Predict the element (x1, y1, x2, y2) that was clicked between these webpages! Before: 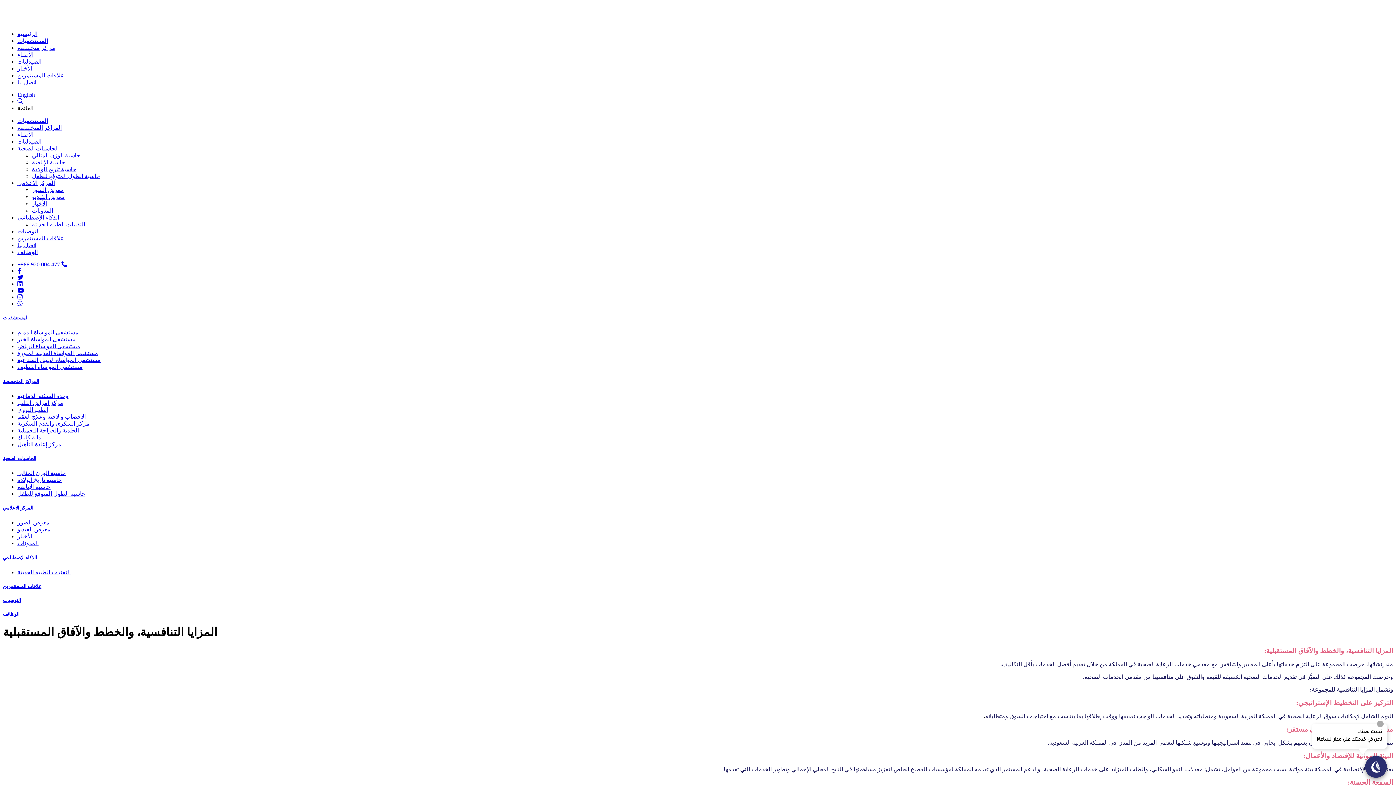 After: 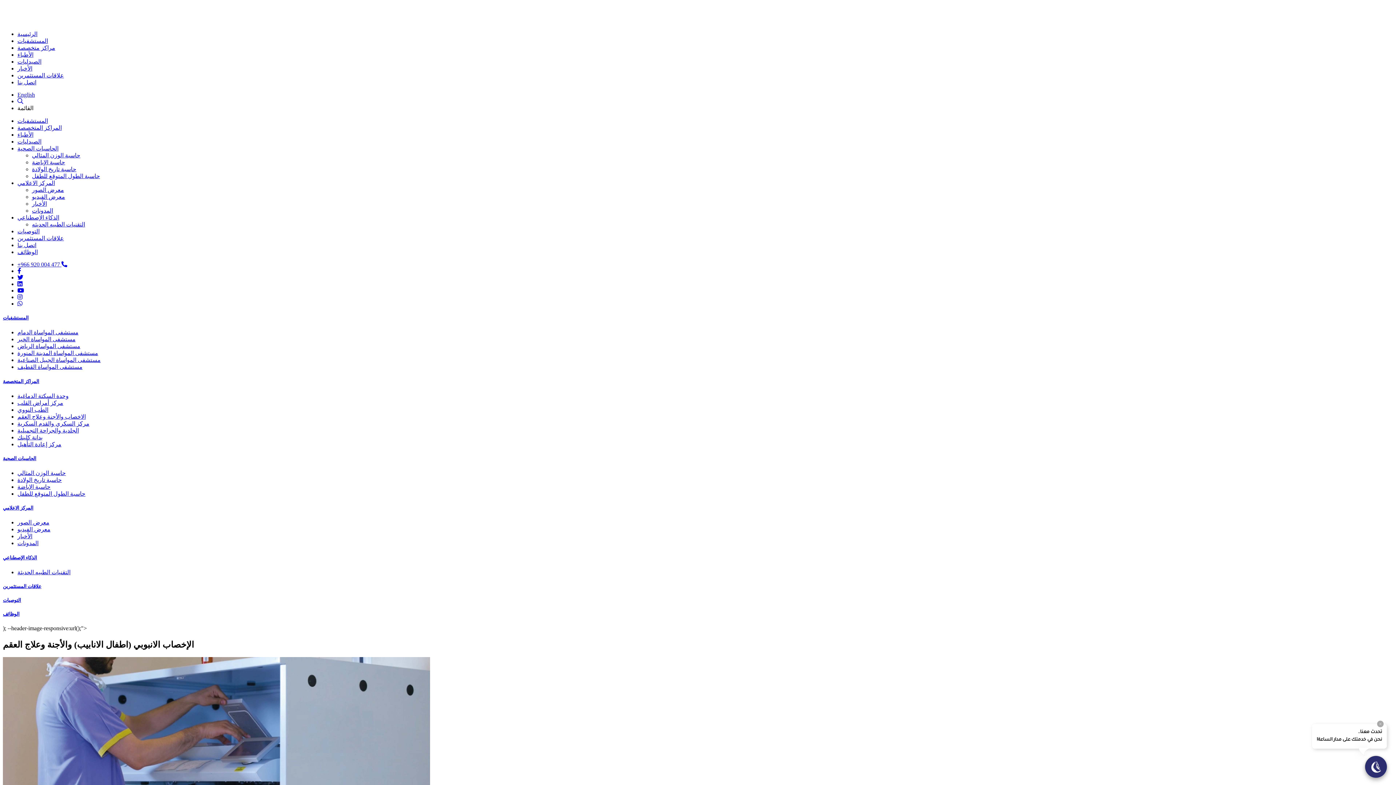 Action: label: الاخصاب والأجنة وعلاج العقم bbox: (17, 413, 85, 419)